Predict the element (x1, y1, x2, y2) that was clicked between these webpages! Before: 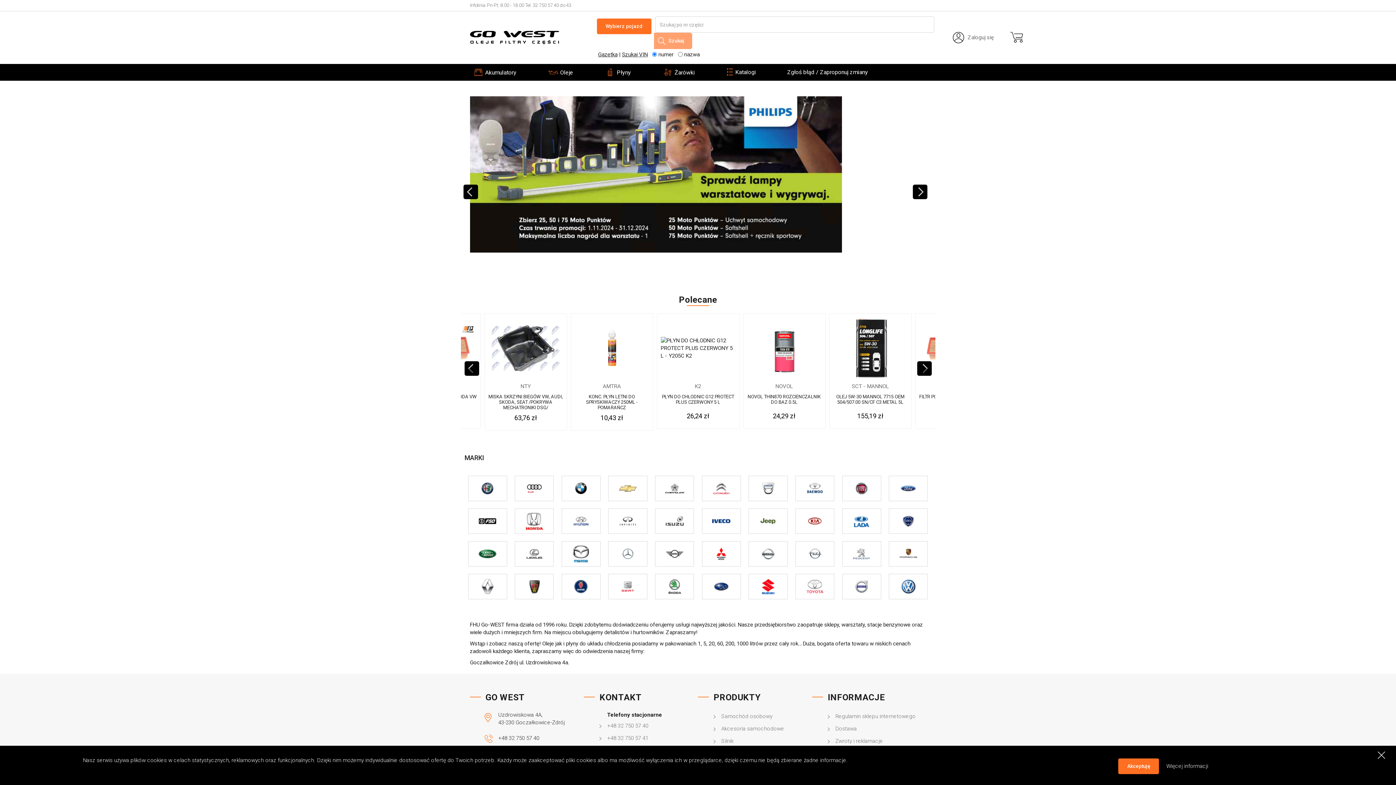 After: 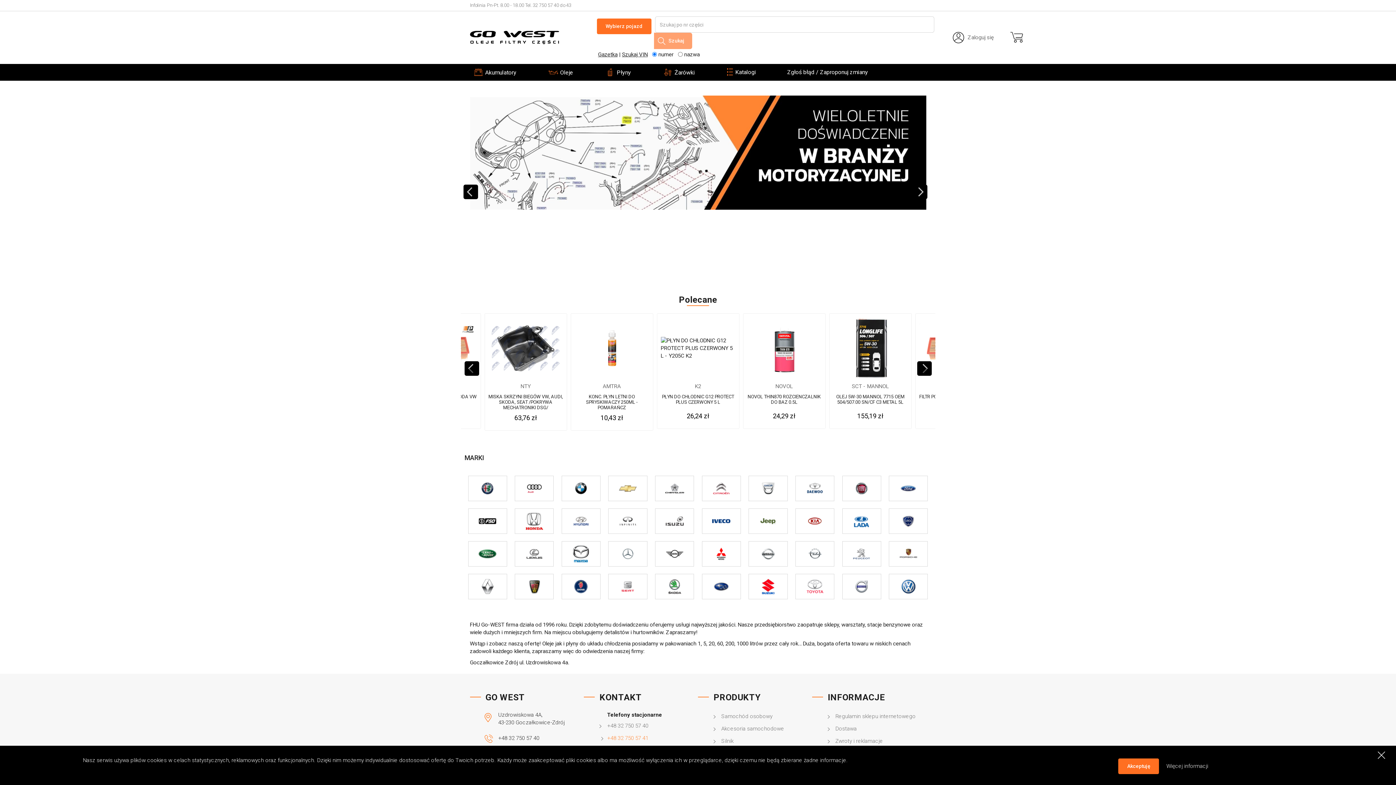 Action: bbox: (607, 733, 698, 744) label: +48 32 750 57 41